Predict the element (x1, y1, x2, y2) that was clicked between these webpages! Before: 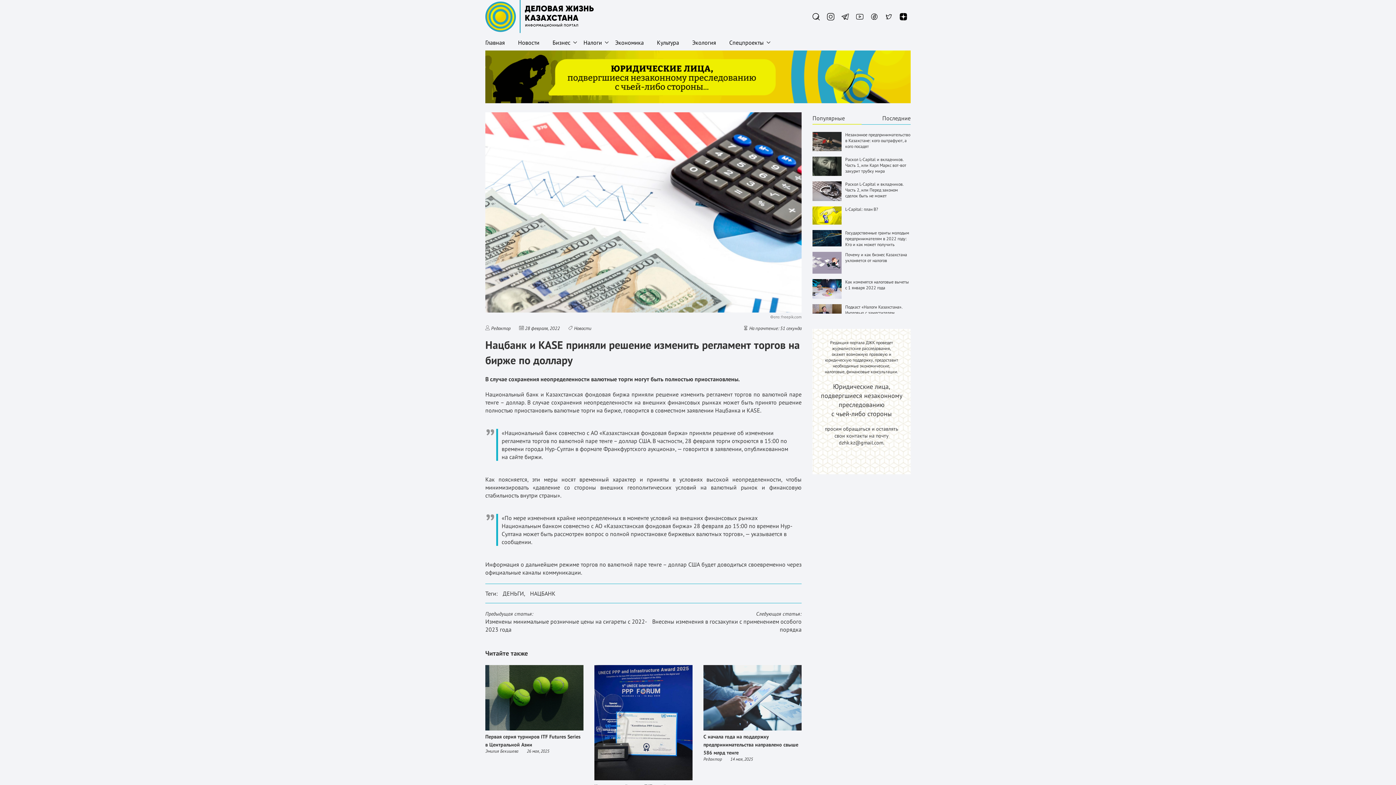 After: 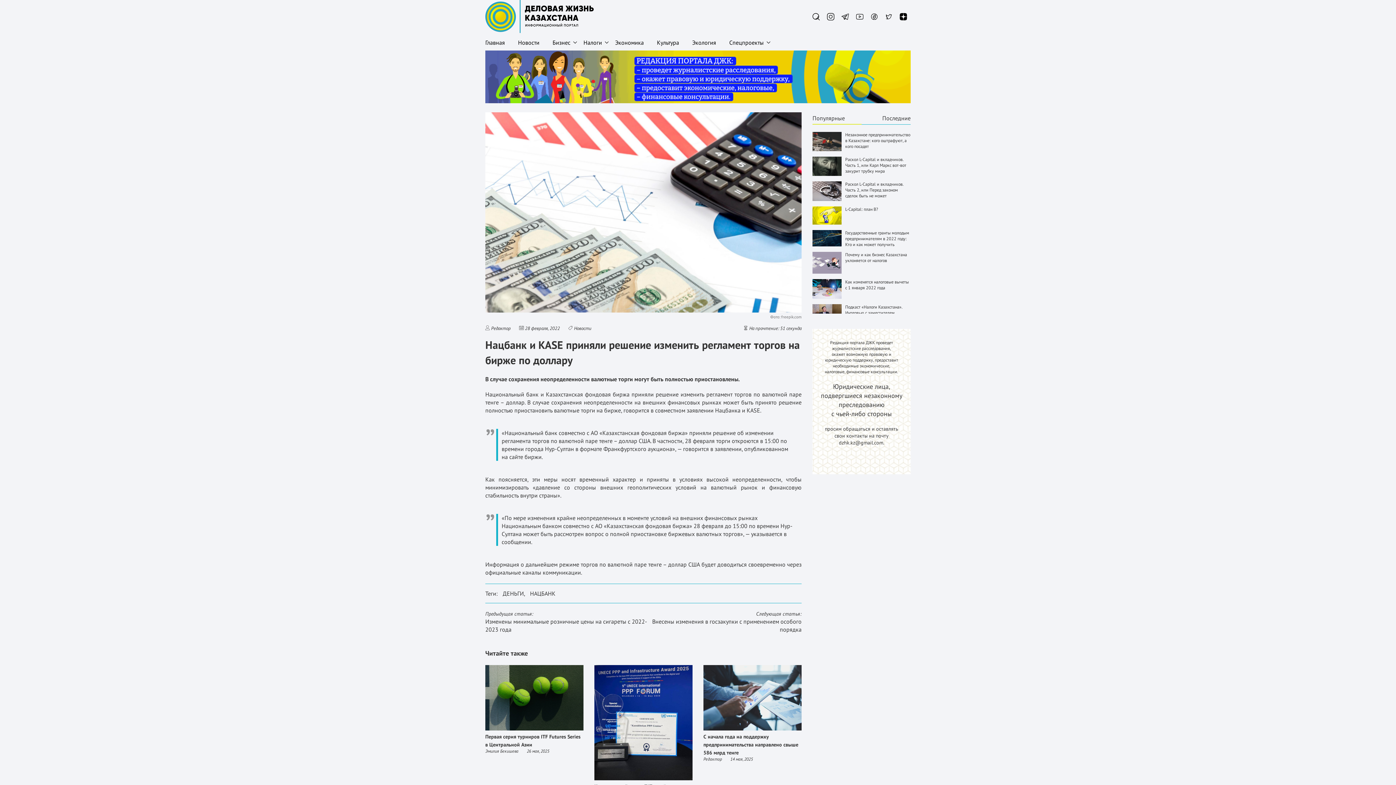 Action: bbox: (870, 12, 878, 22)